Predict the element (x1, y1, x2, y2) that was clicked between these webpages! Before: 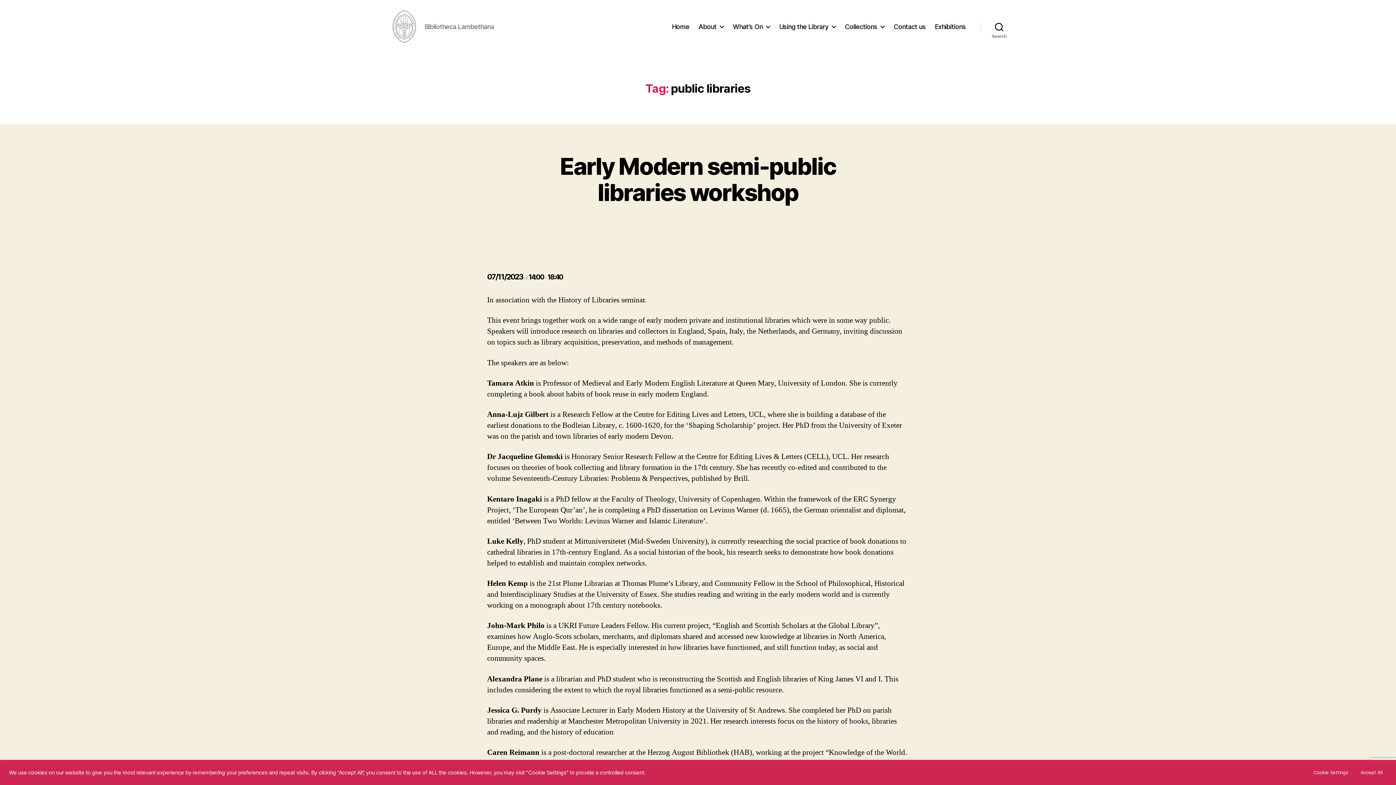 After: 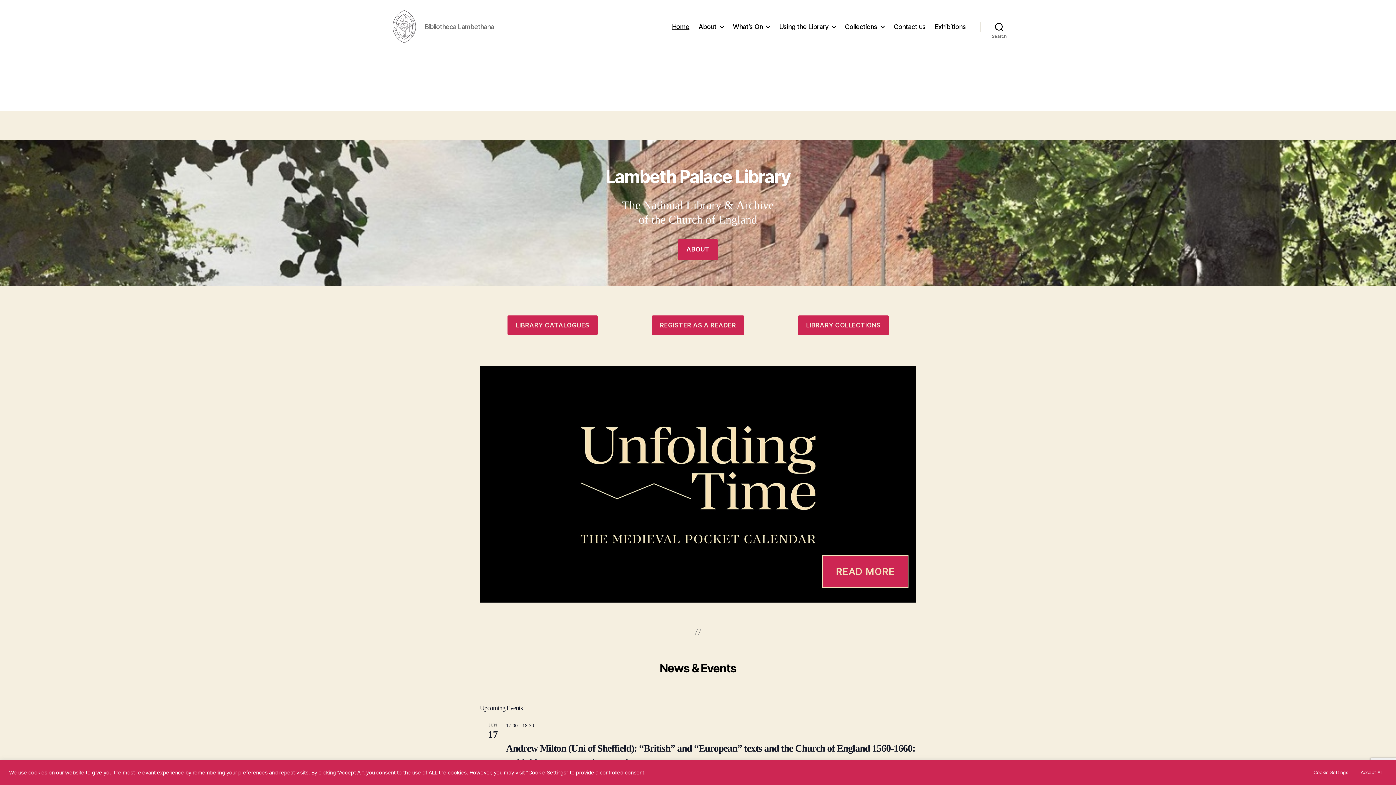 Action: bbox: (672, 22, 689, 30) label: Home